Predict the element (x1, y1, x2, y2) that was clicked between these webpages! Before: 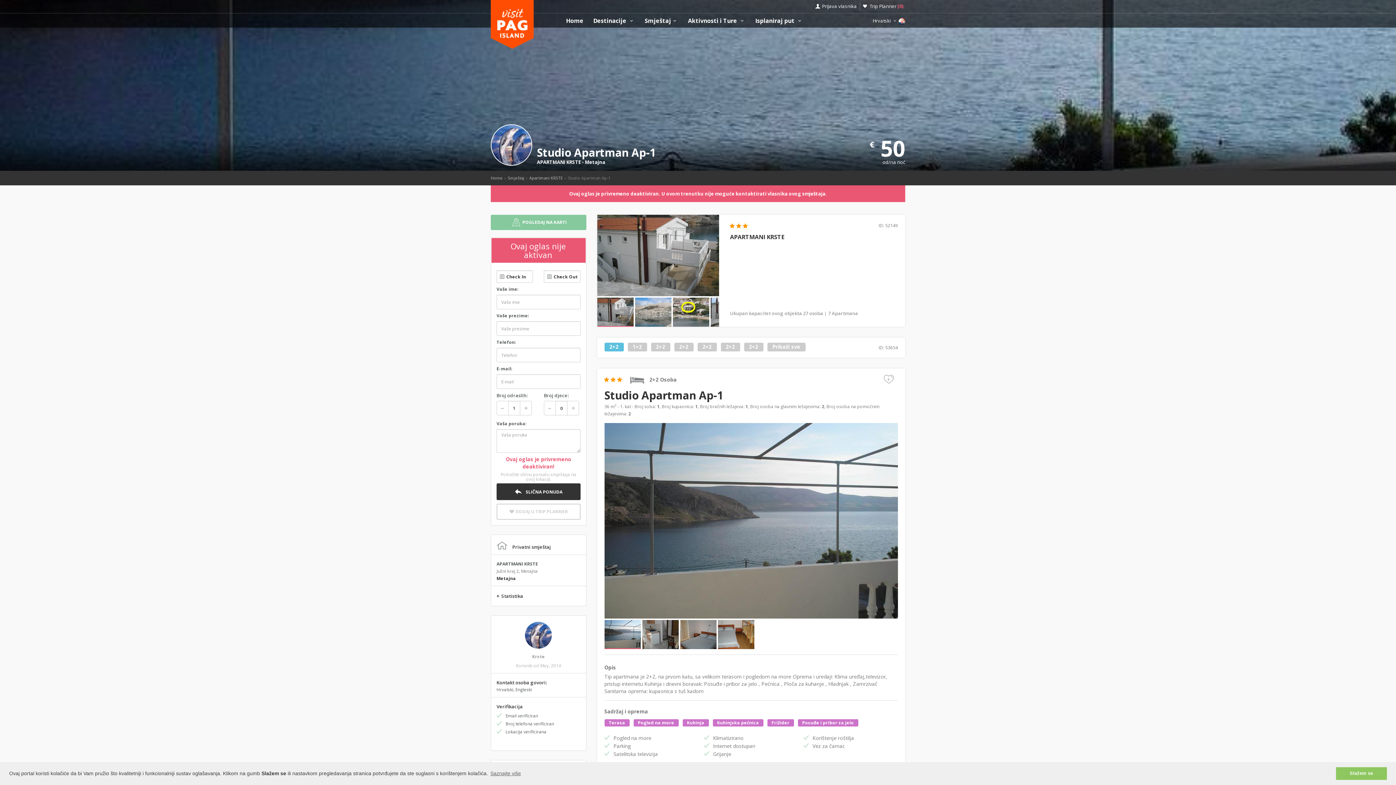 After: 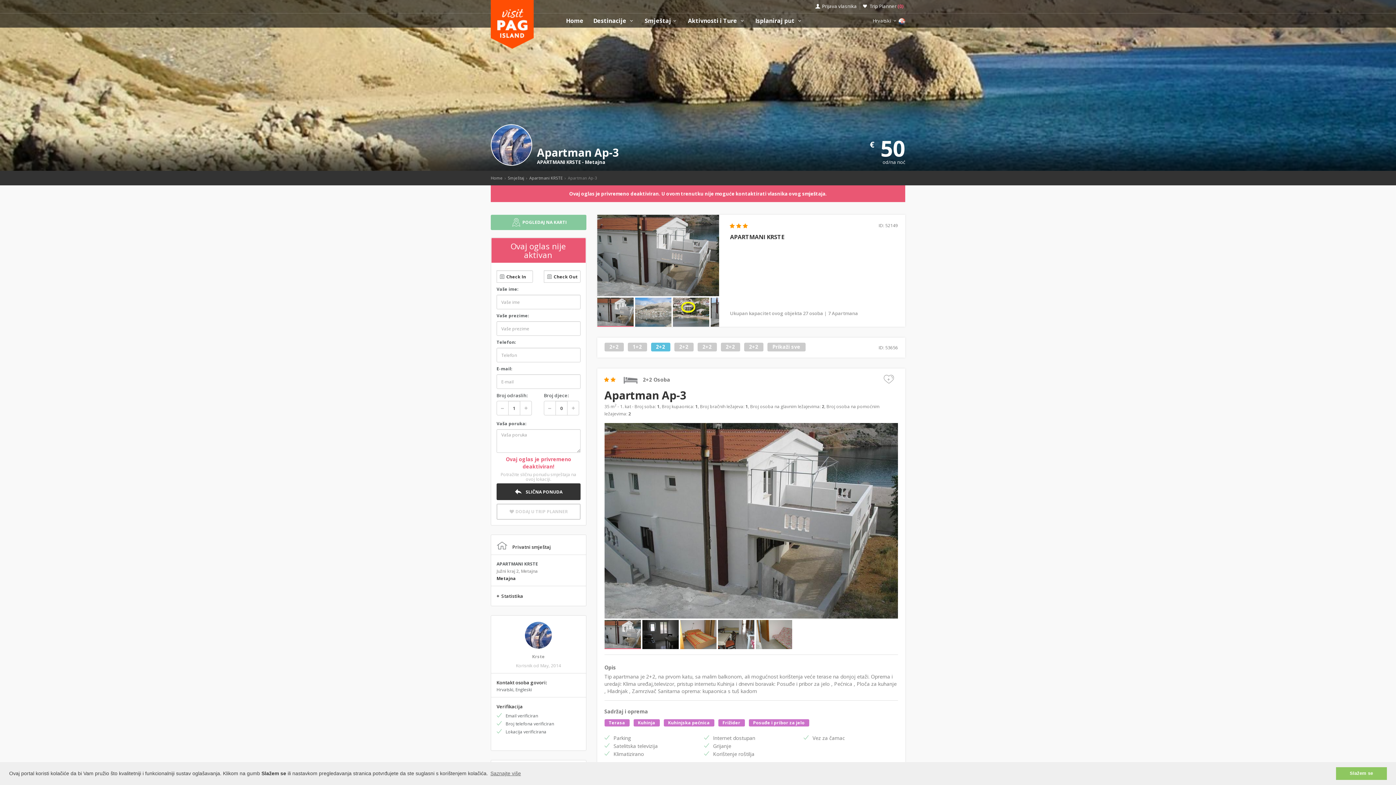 Action: label: 2+2 bbox: (656, 343, 665, 350)